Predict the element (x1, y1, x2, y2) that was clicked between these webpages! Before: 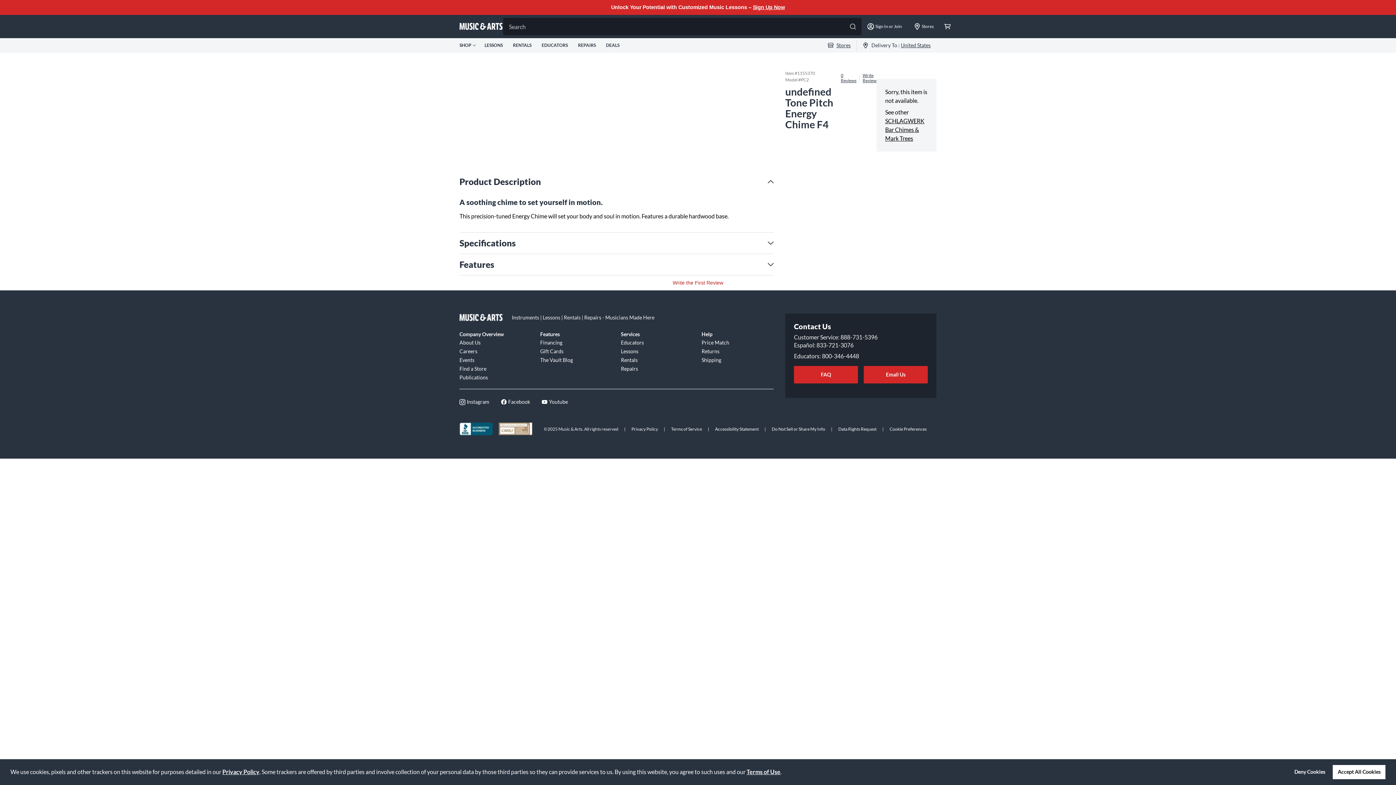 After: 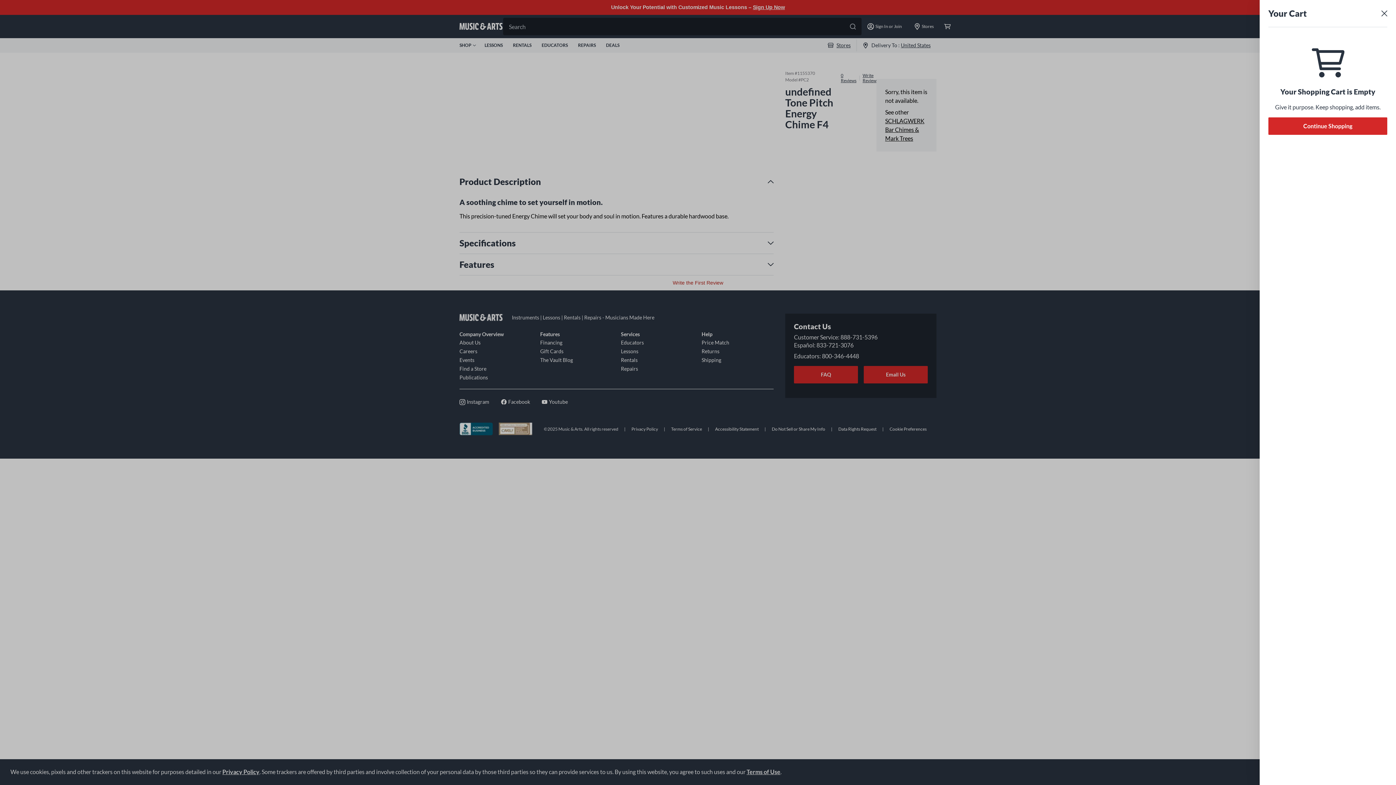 Action: bbox: (940, 14, 955, 38)